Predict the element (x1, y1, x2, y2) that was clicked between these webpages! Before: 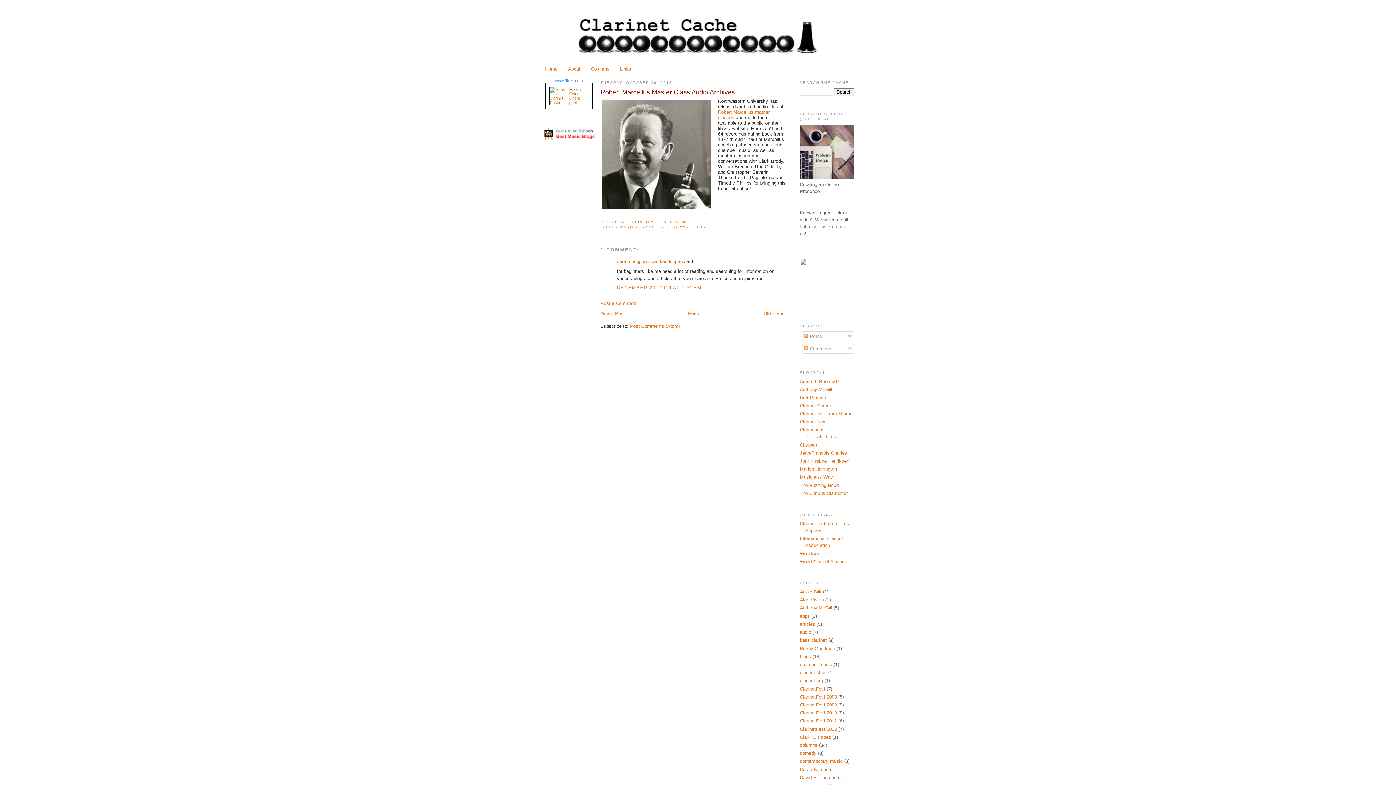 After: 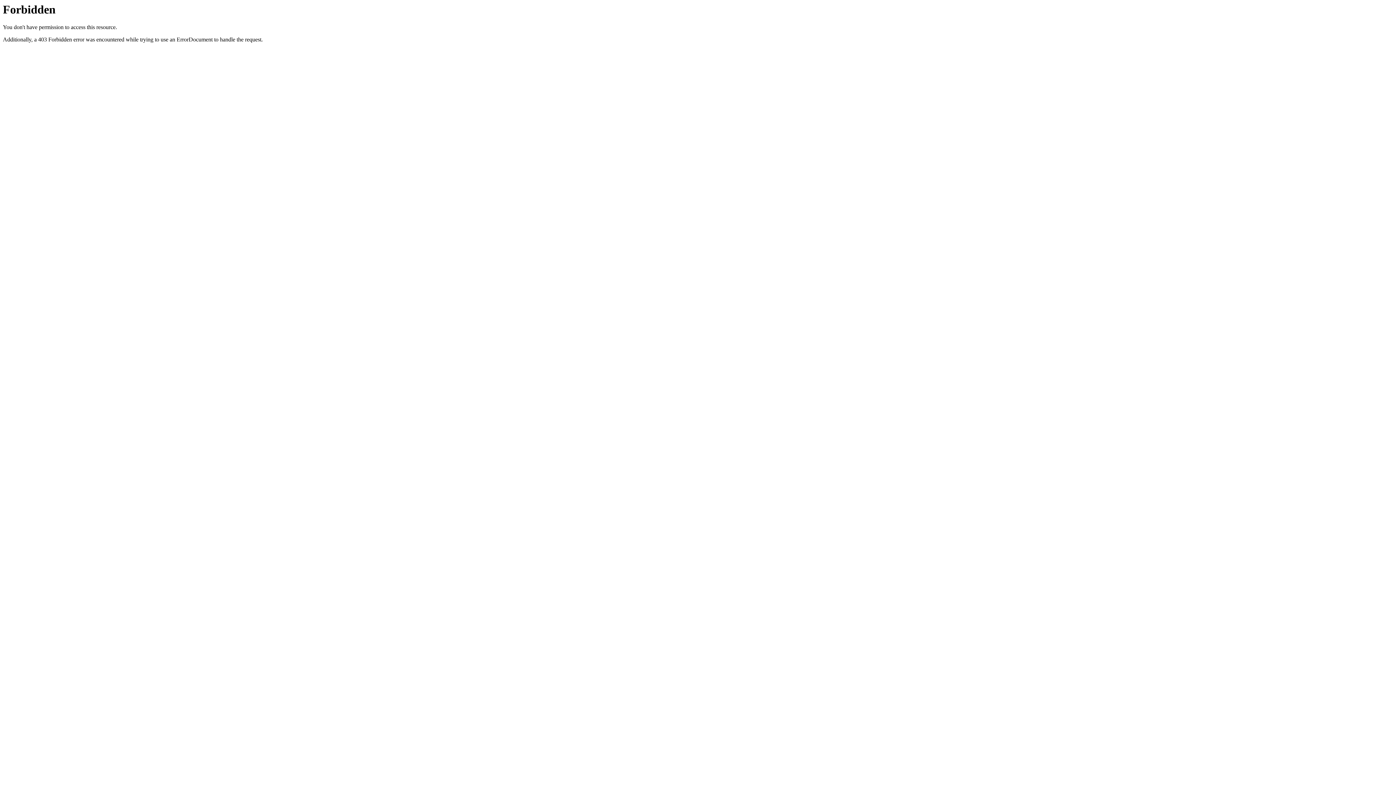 Action: label: World Clarinet Alliance bbox: (800, 559, 847, 564)